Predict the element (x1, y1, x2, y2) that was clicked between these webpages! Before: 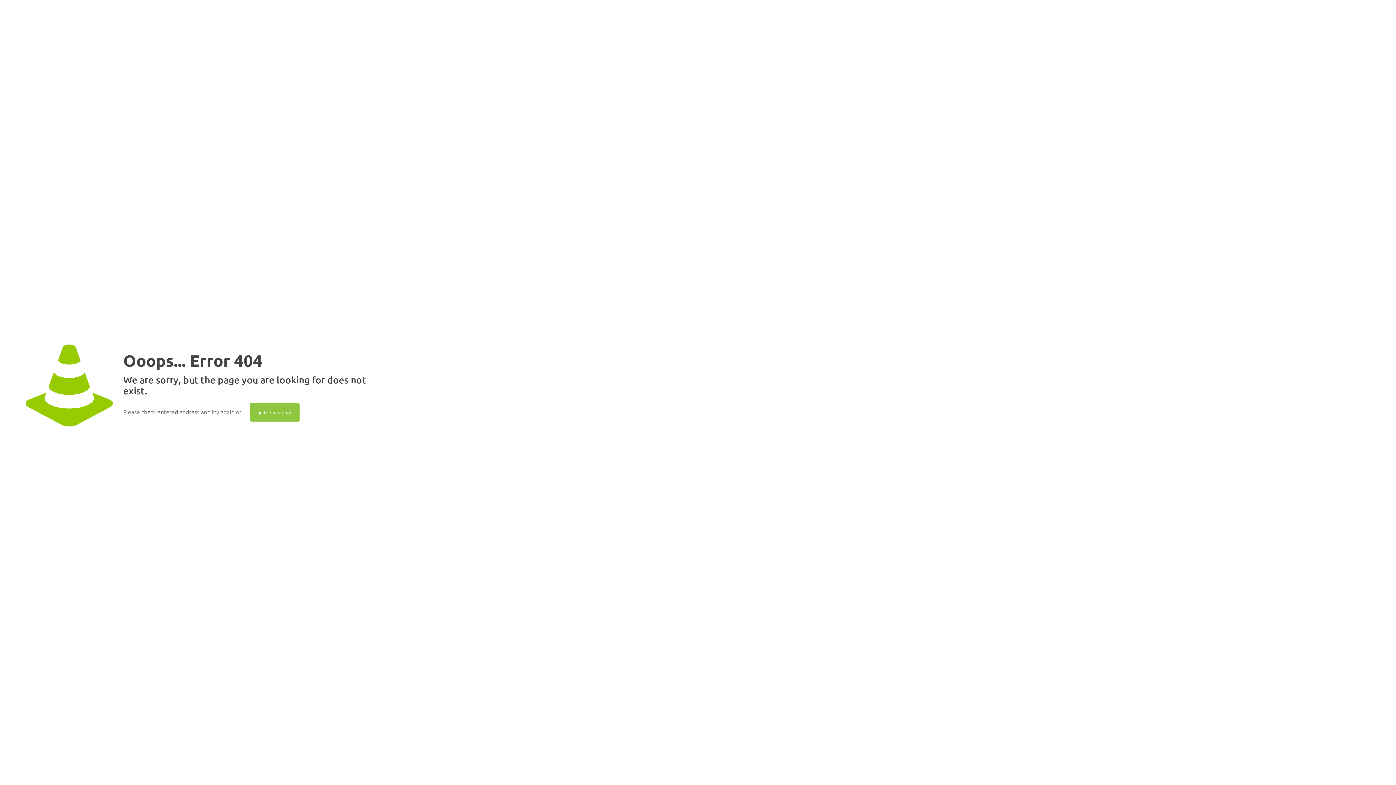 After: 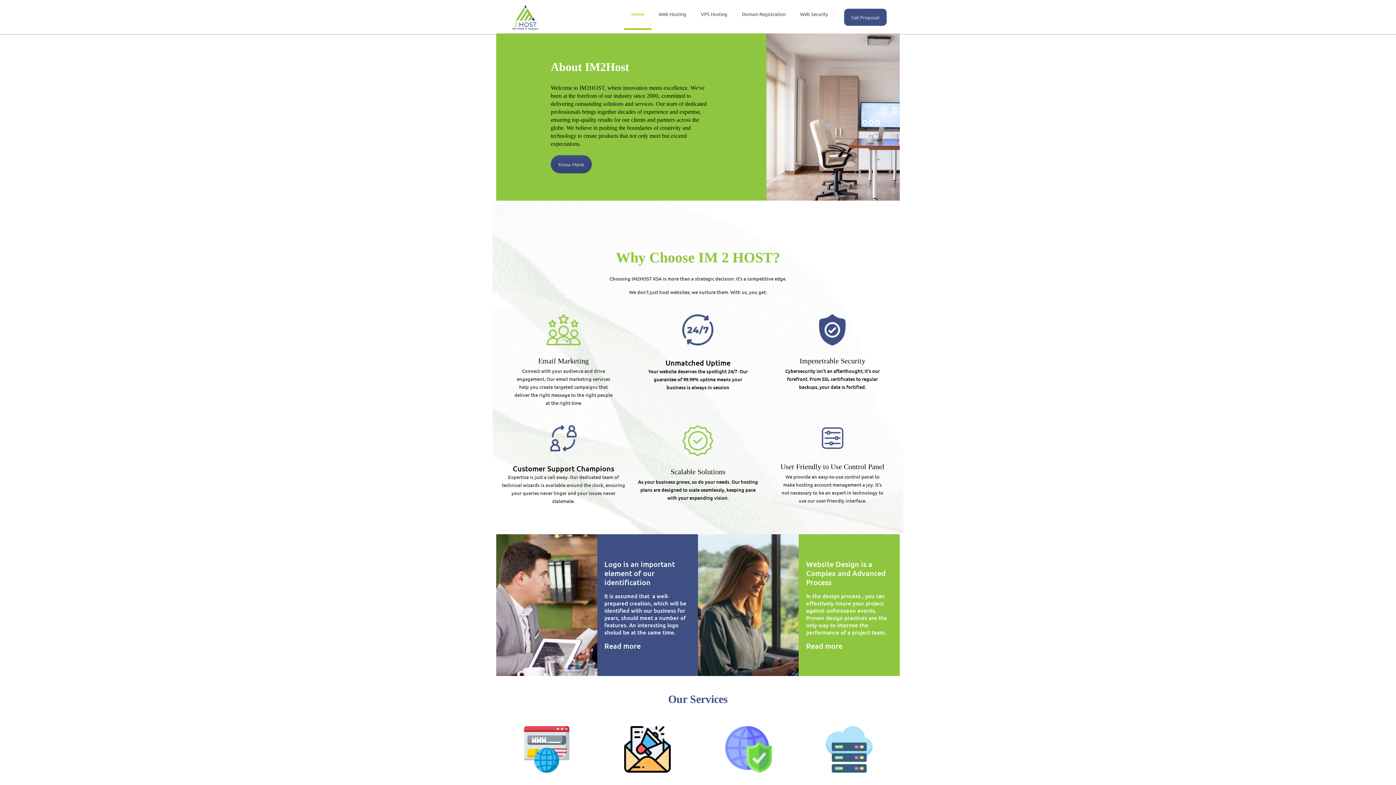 Action: bbox: (250, 403, 299, 421) label: go to homepage